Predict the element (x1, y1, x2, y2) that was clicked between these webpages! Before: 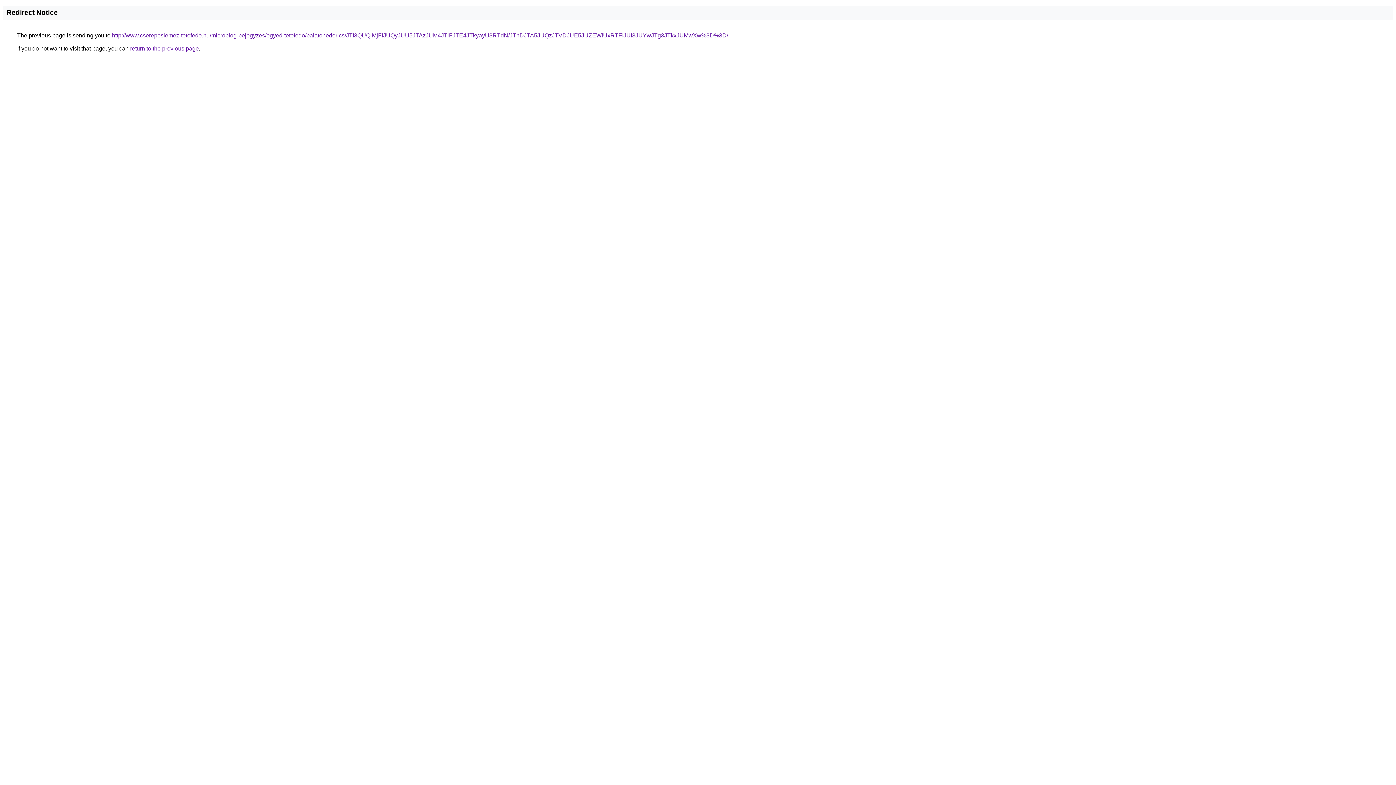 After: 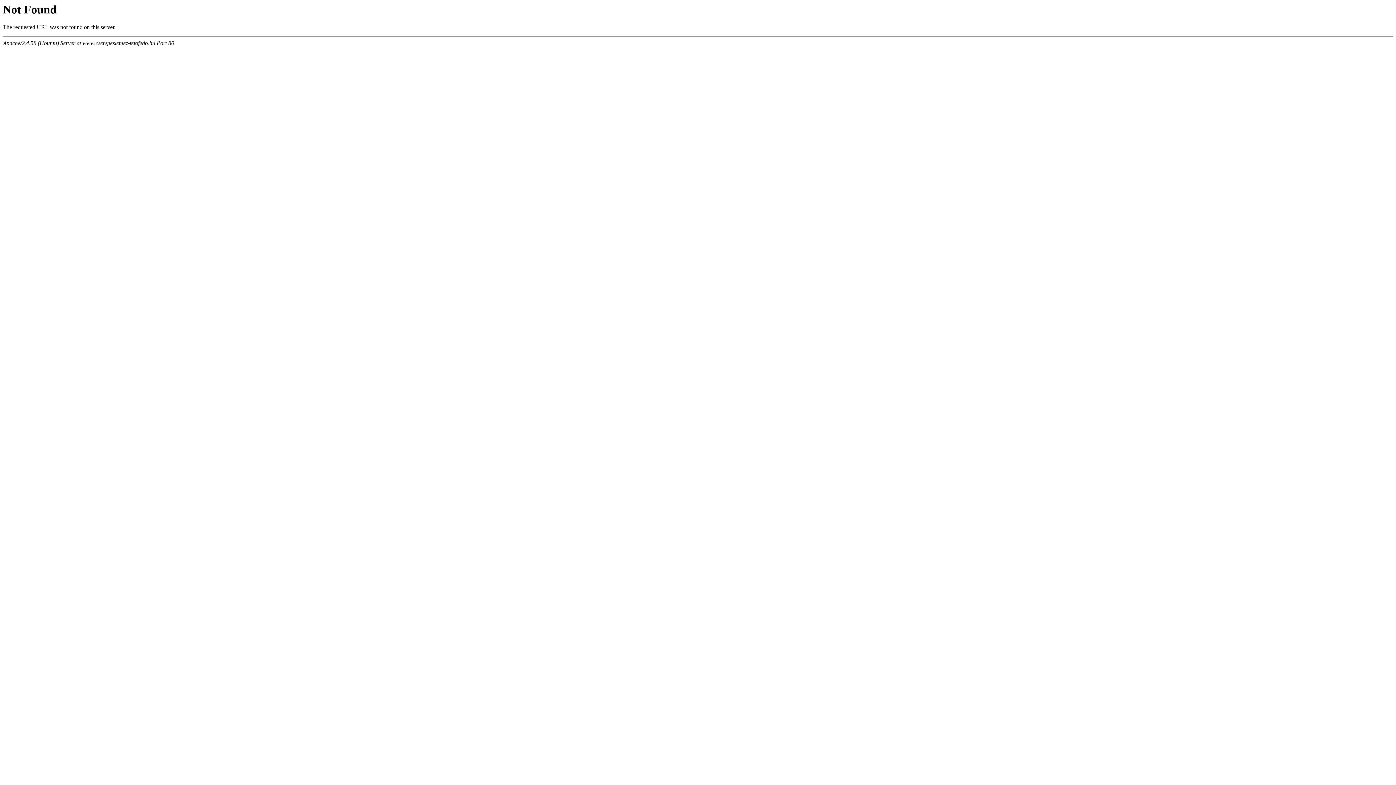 Action: label: http://www.cserepeslemez-tetofedo.hu/microblog-bejegyzes/egyed-tetofedo/balatonederics/JTI3QUQlMjFIJUQyJUU5JTAzJUM4JTlFJTE4JTkyayU3RTdN/JThDJTA5JUQzJTVDJUE5JUZEWiUxRTFIJUI3JUYwJTg3JTkxJUMwXw%3D%3D/ bbox: (112, 32, 728, 38)